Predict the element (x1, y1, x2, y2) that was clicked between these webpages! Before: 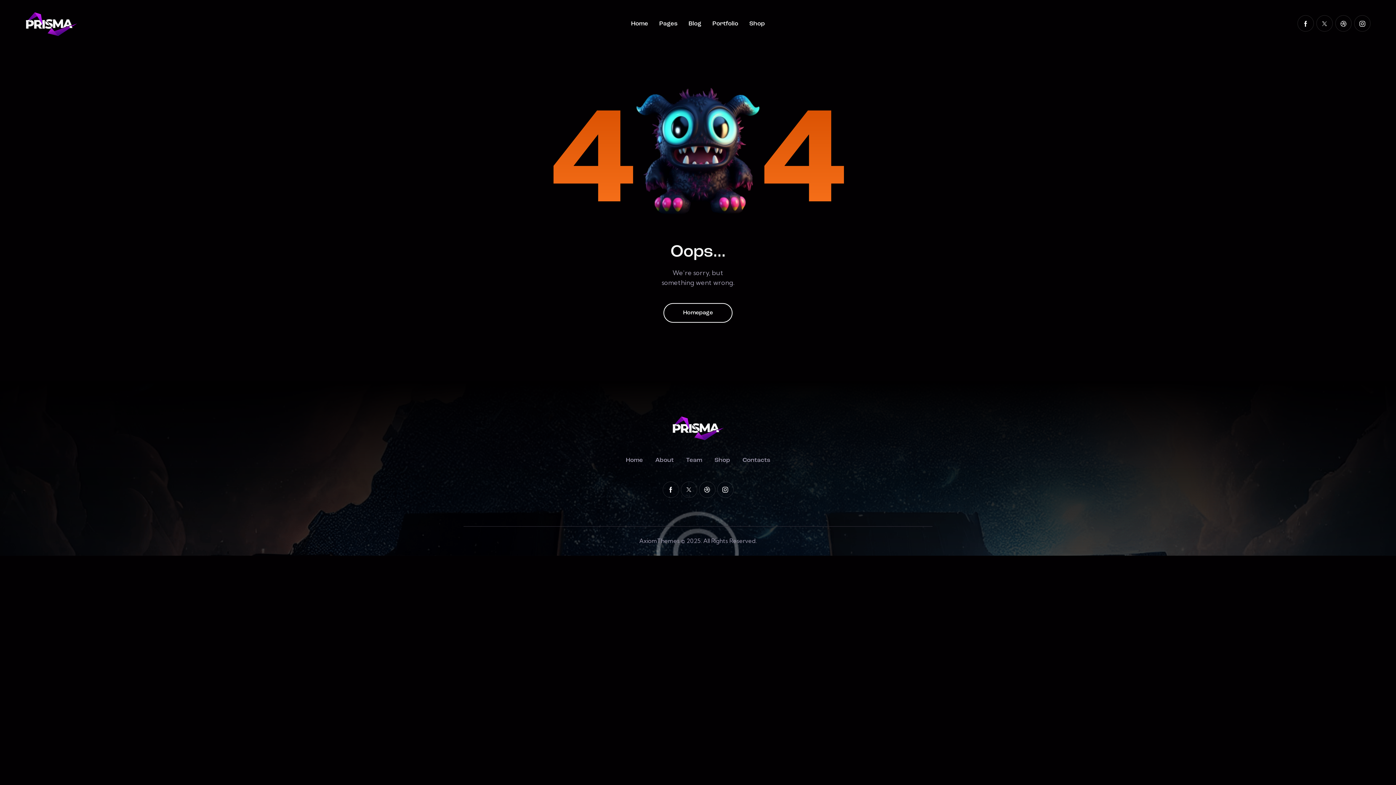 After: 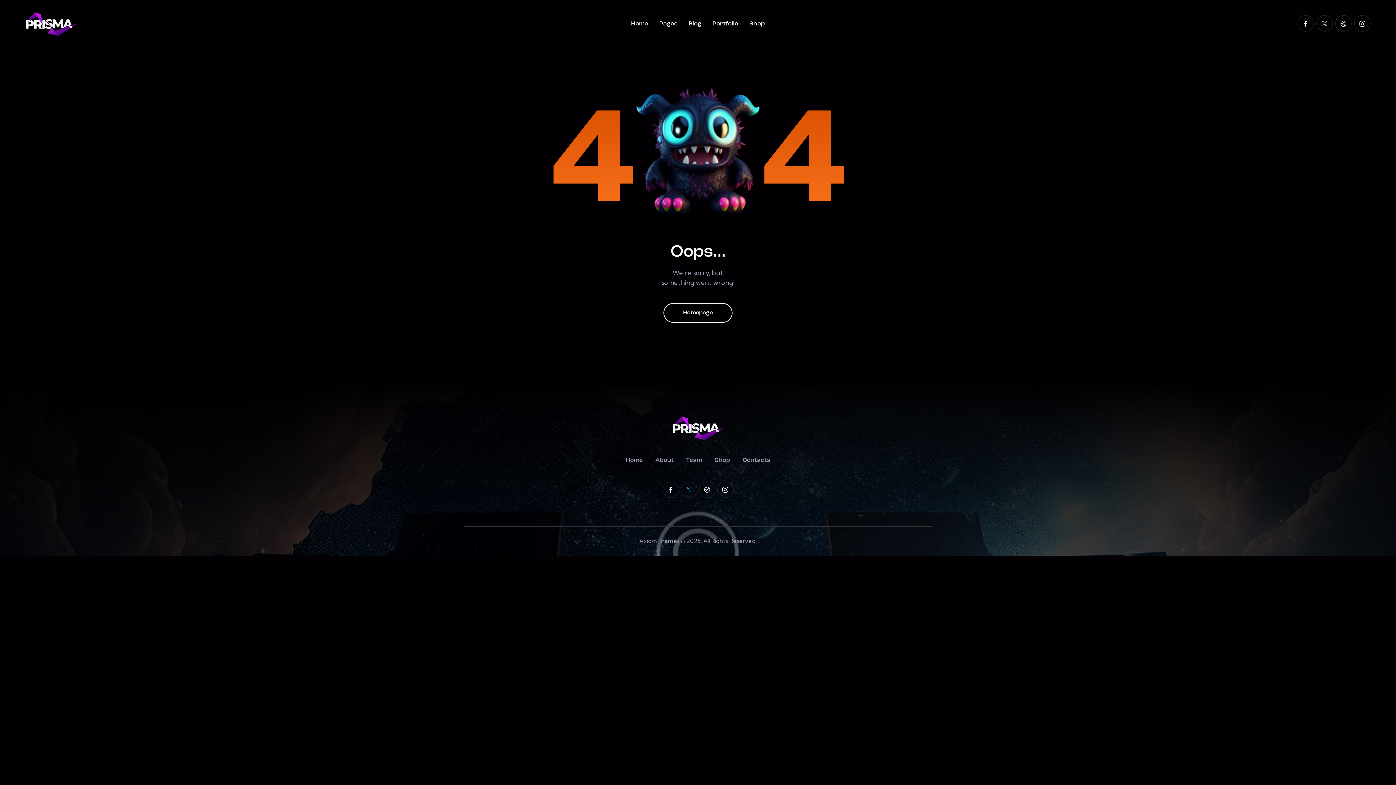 Action: bbox: (680, 481, 697, 498)